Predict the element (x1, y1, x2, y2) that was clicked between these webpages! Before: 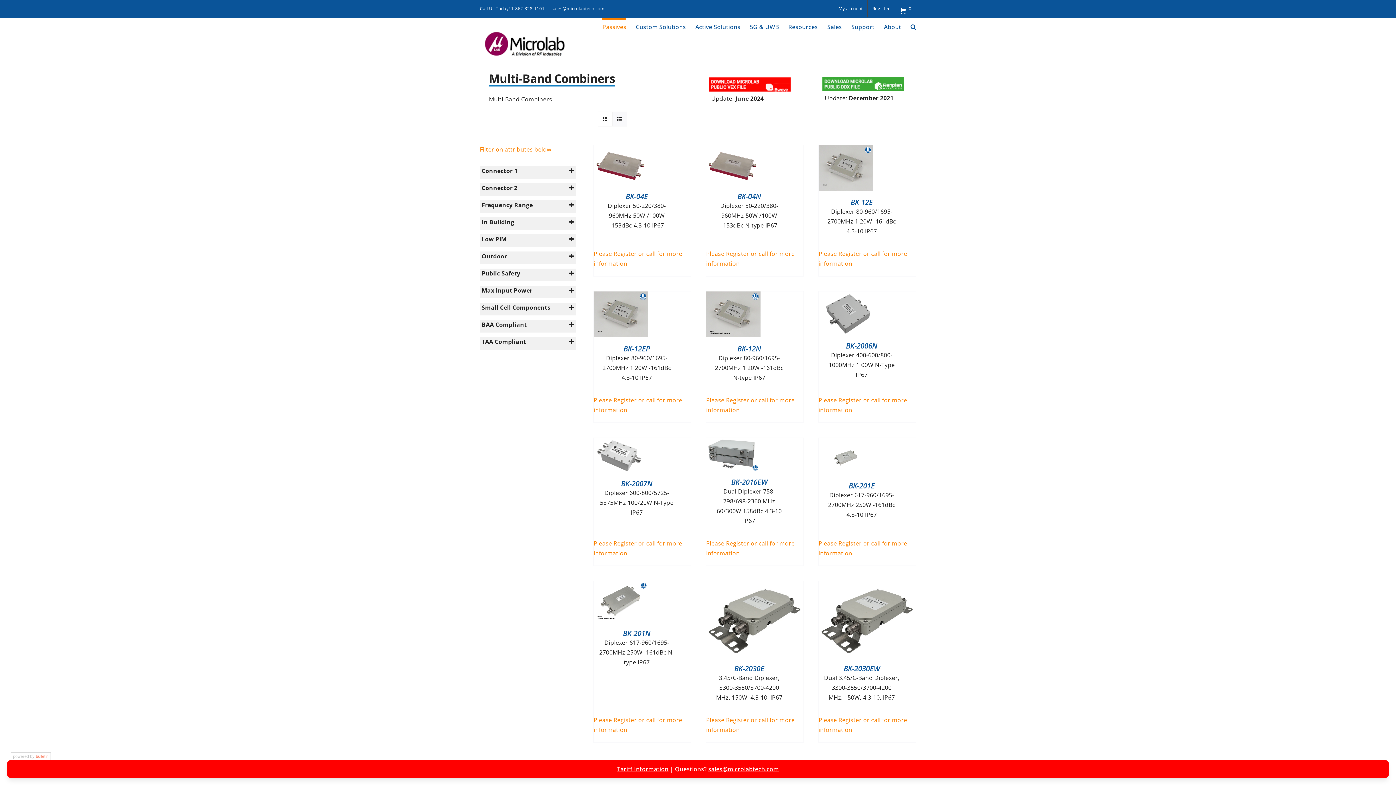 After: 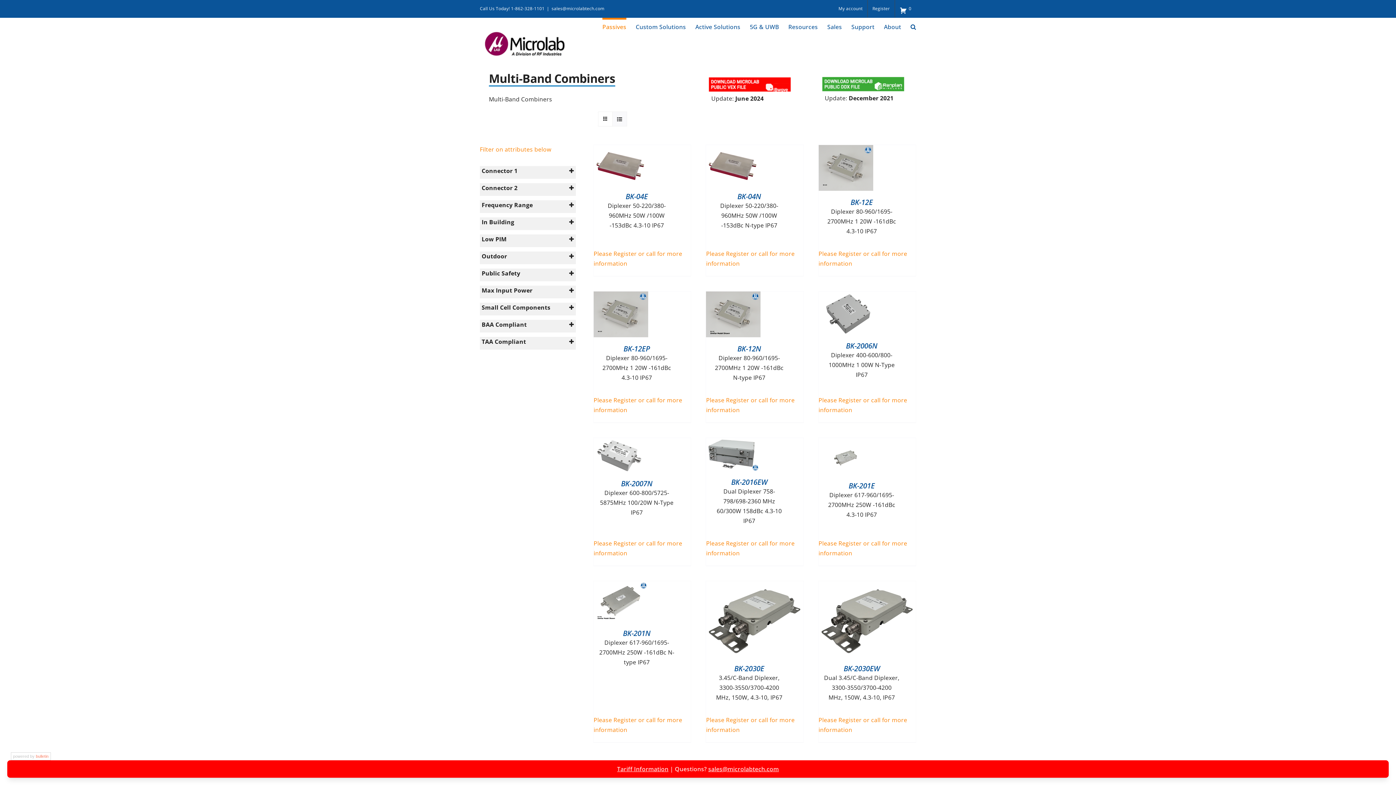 Action: bbox: (820, 74, 906, 82) label: Download Microlab DDX File